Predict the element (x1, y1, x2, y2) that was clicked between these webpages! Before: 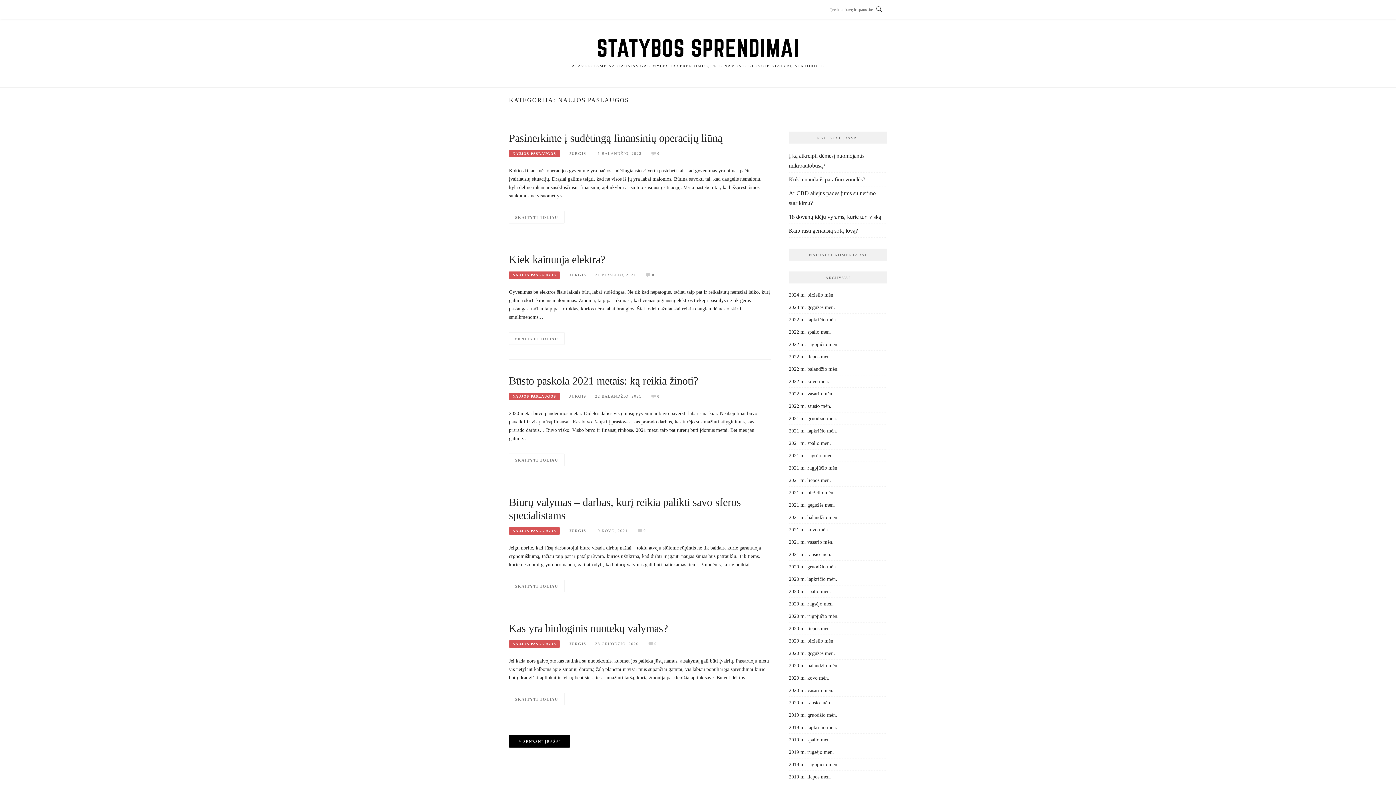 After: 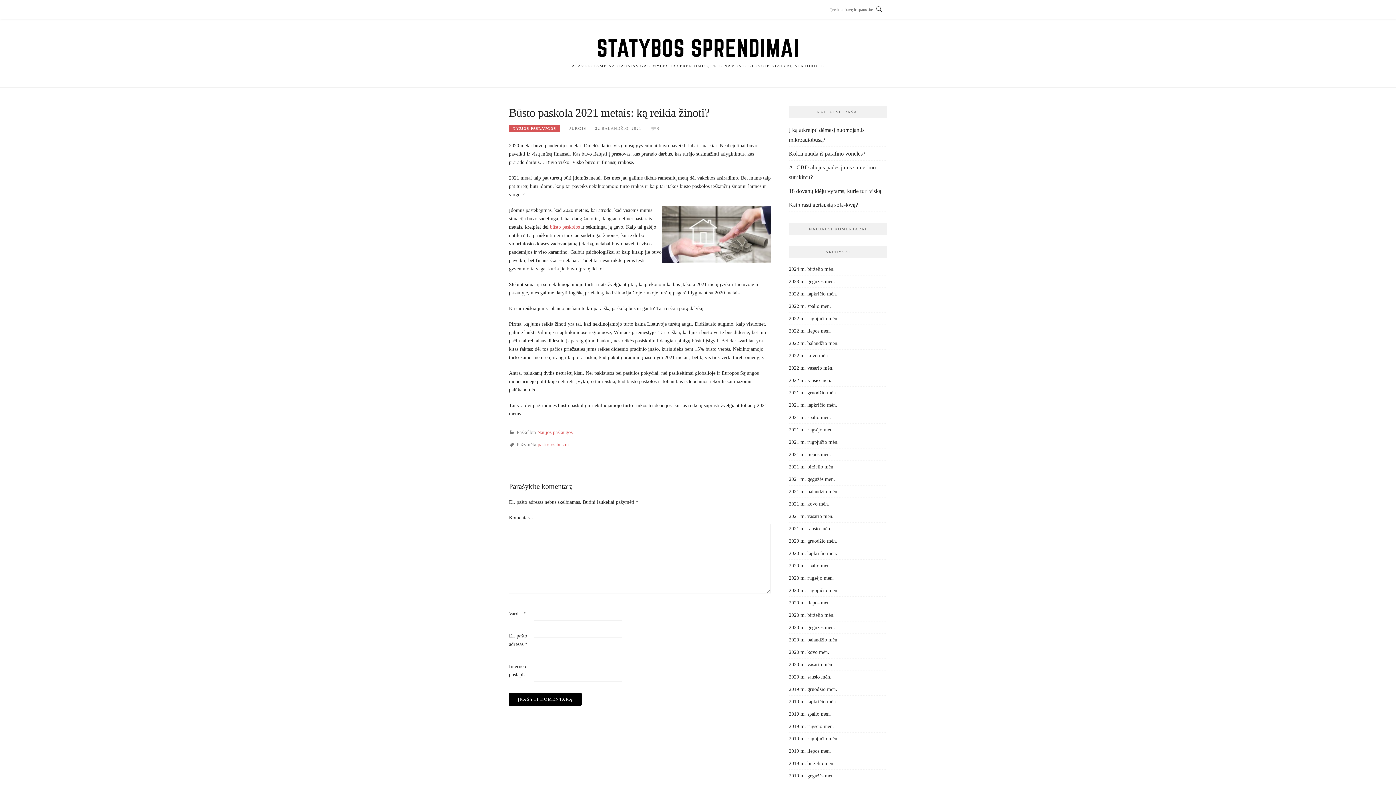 Action: bbox: (509, 453, 564, 466) label: SKAITYTI TOLIAU